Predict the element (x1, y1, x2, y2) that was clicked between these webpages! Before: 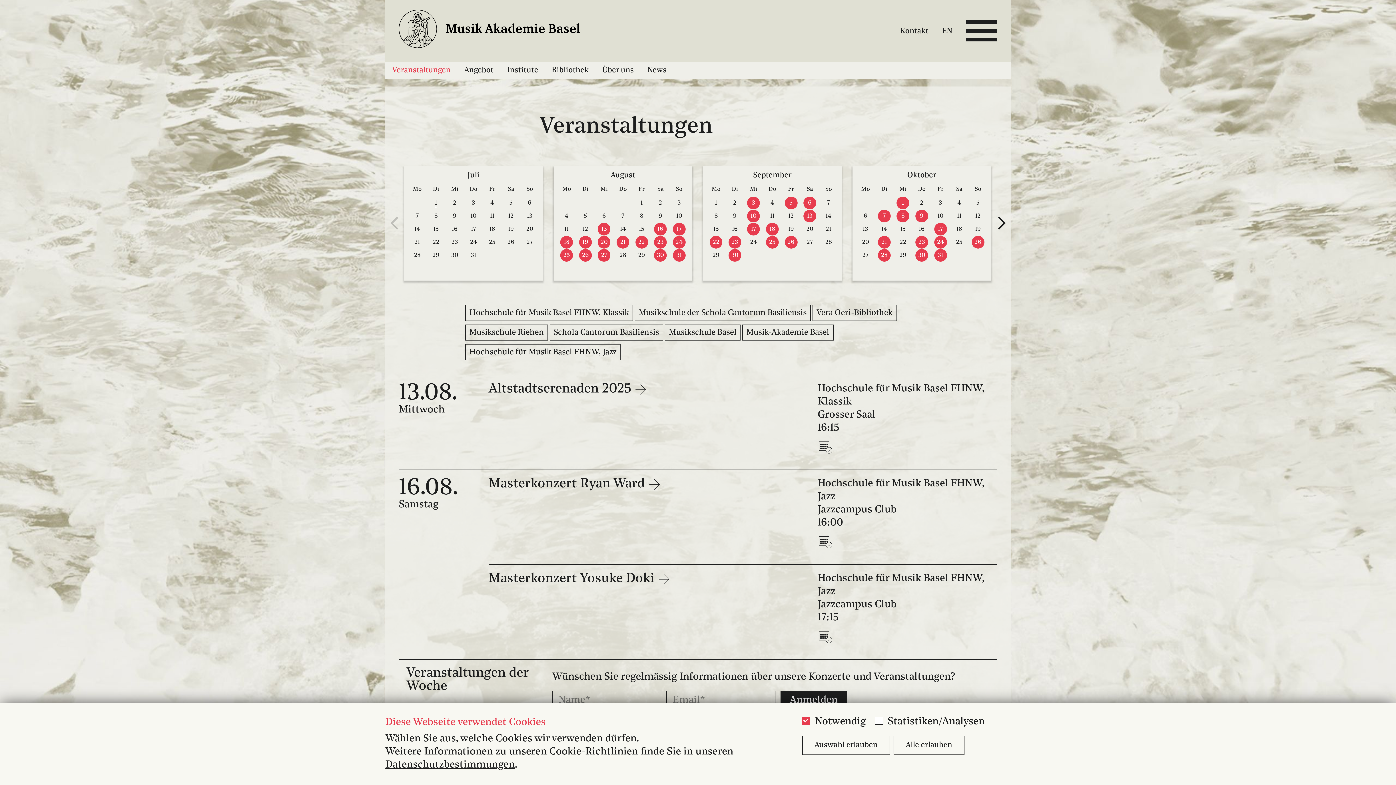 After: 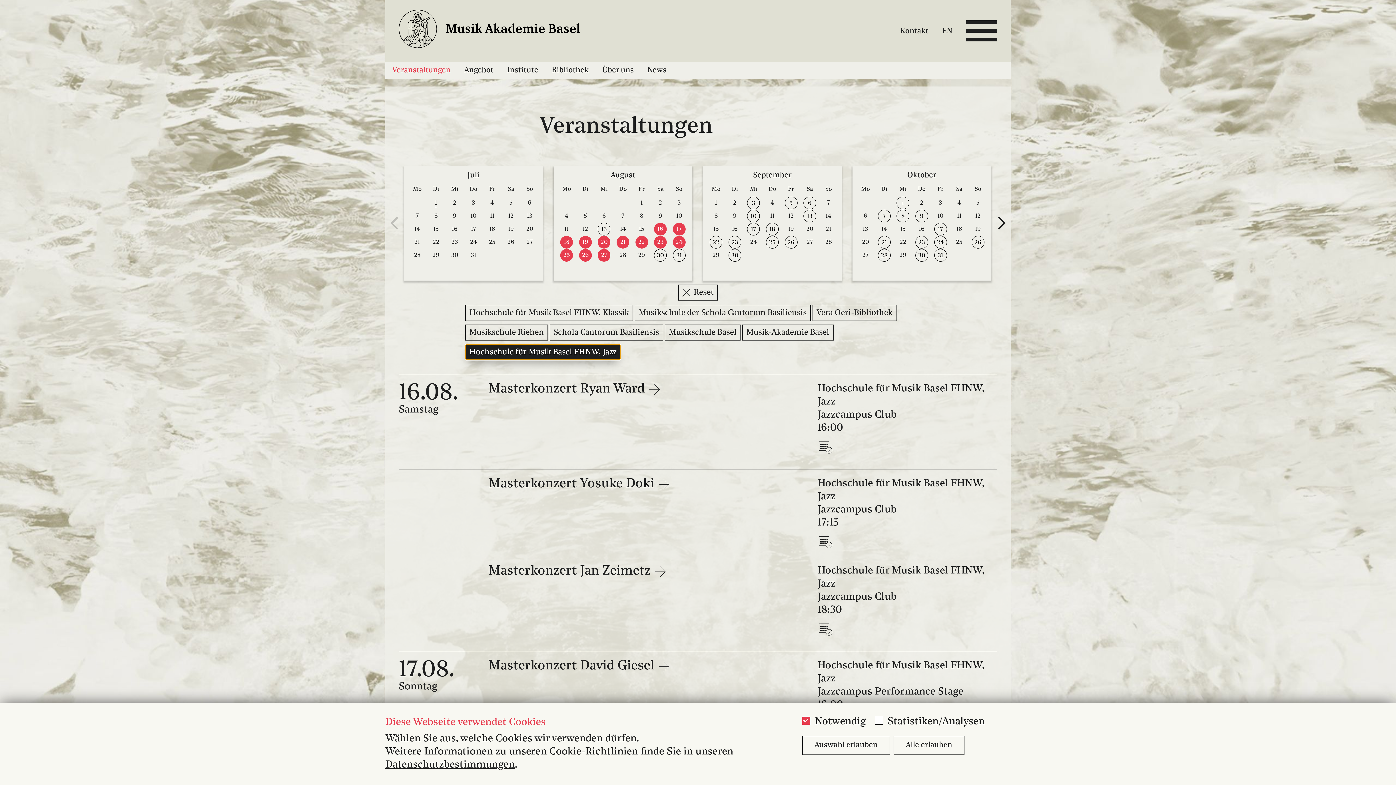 Action: bbox: (465, 344, 620, 360) label: Hochschule für Musik Basel FHNW, Jazz